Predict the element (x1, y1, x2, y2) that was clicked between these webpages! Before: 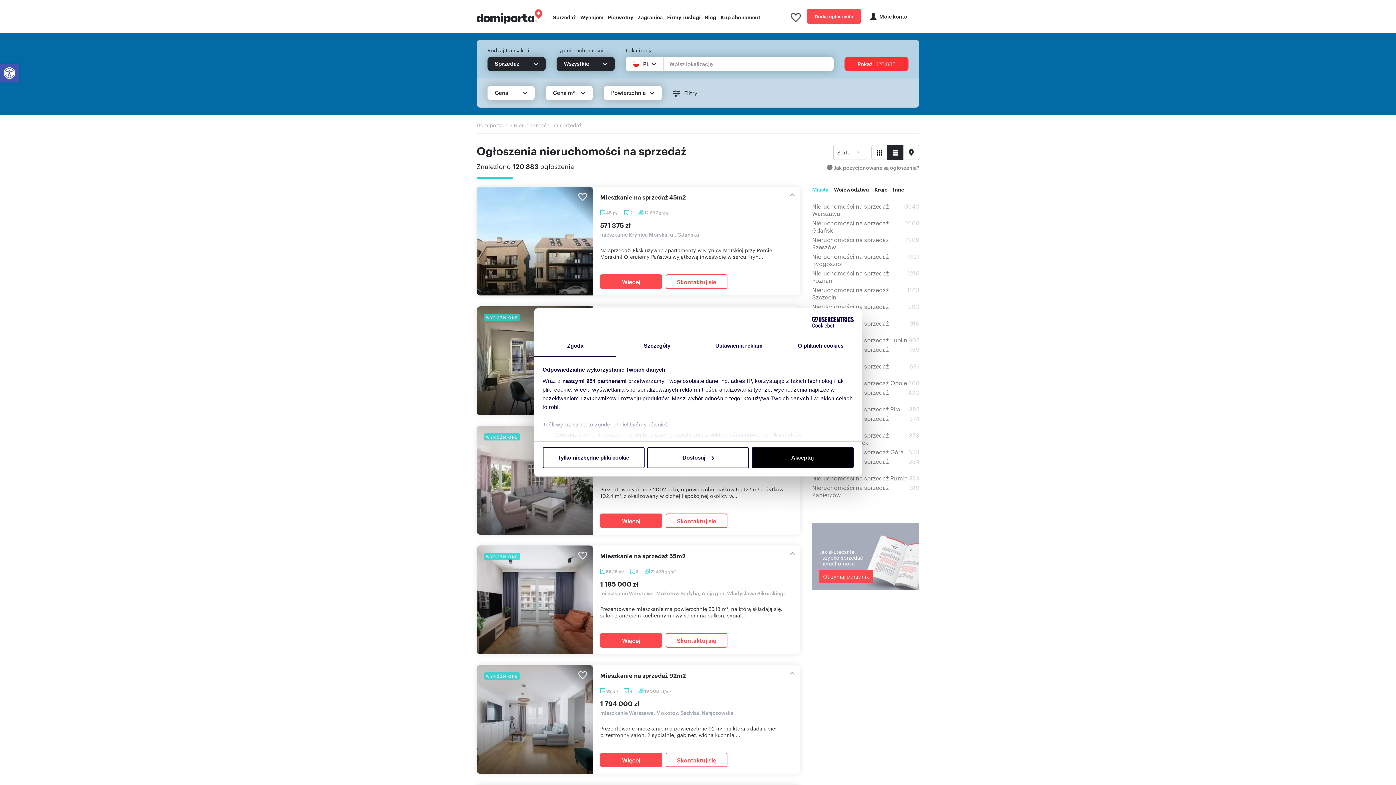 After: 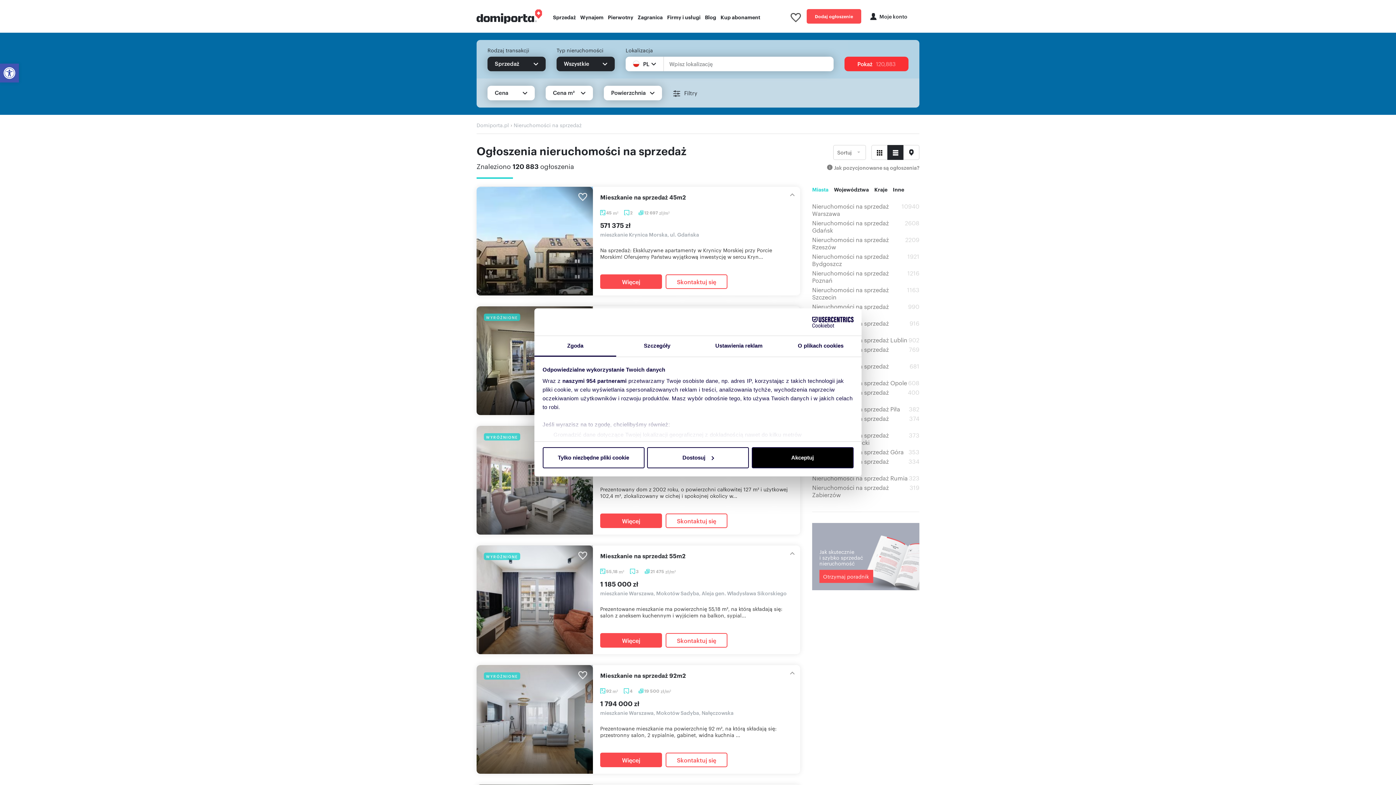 Action: bbox: (888, 145, 903, 159)